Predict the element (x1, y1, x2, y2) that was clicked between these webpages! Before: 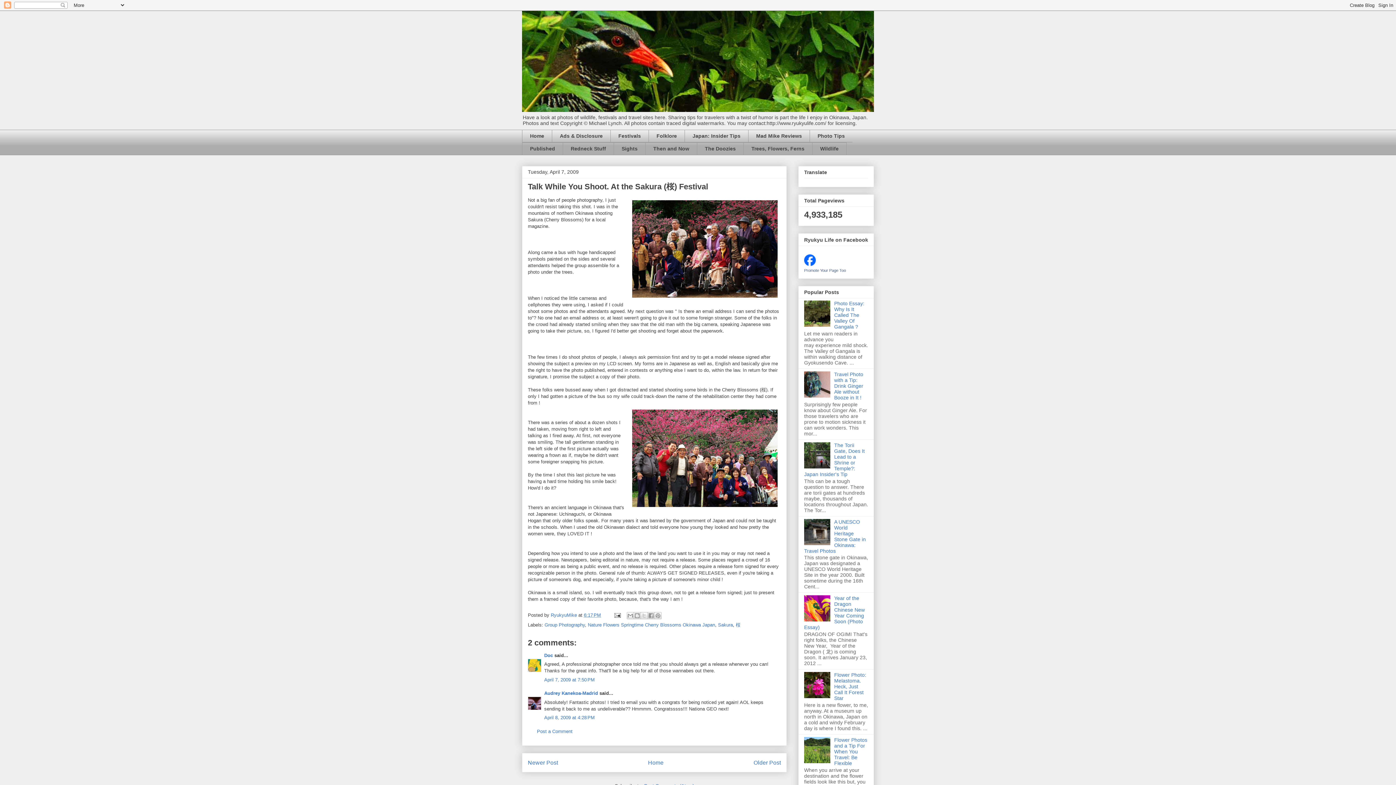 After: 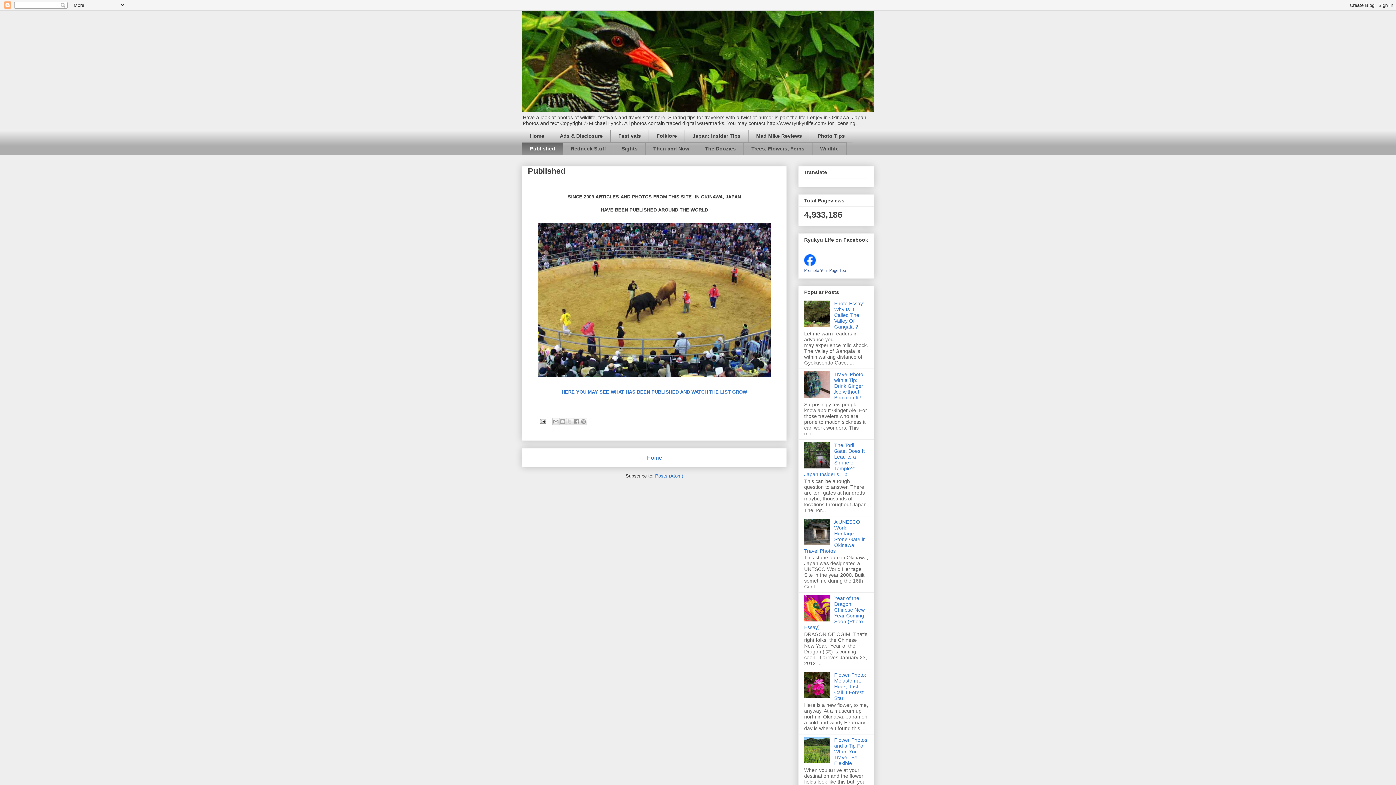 Action: label: Published bbox: (522, 142, 562, 155)